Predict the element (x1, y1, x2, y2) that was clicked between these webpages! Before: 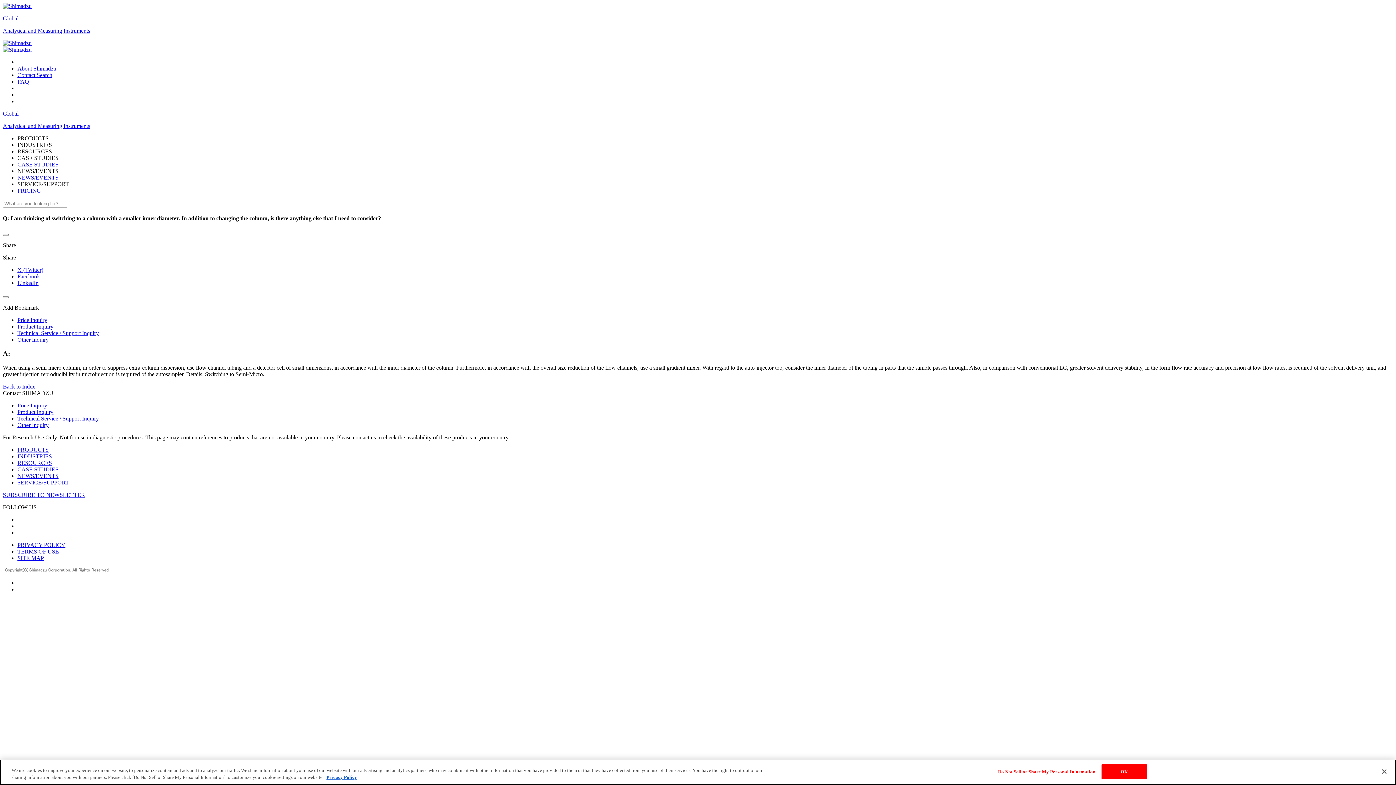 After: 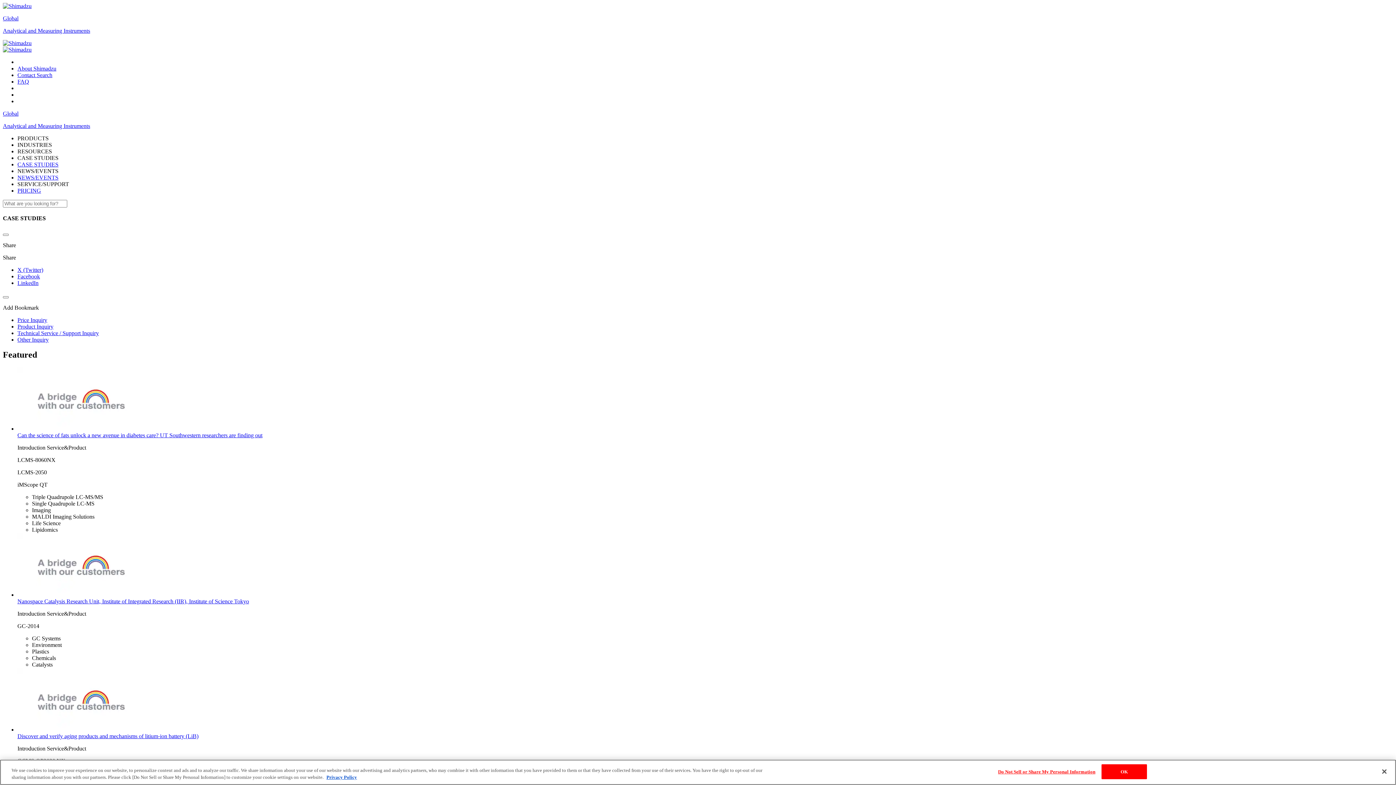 Action: bbox: (17, 466, 58, 472) label: CASE STUDIES